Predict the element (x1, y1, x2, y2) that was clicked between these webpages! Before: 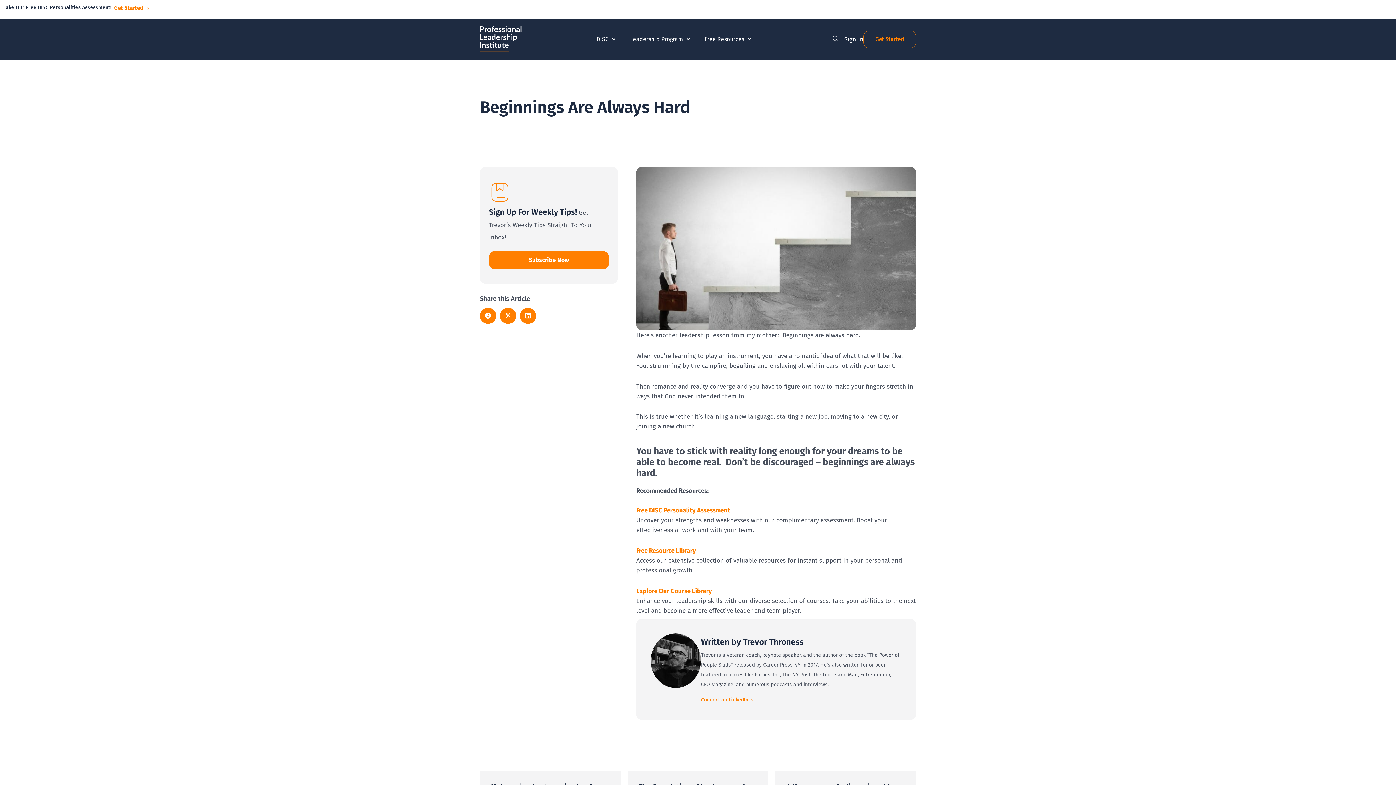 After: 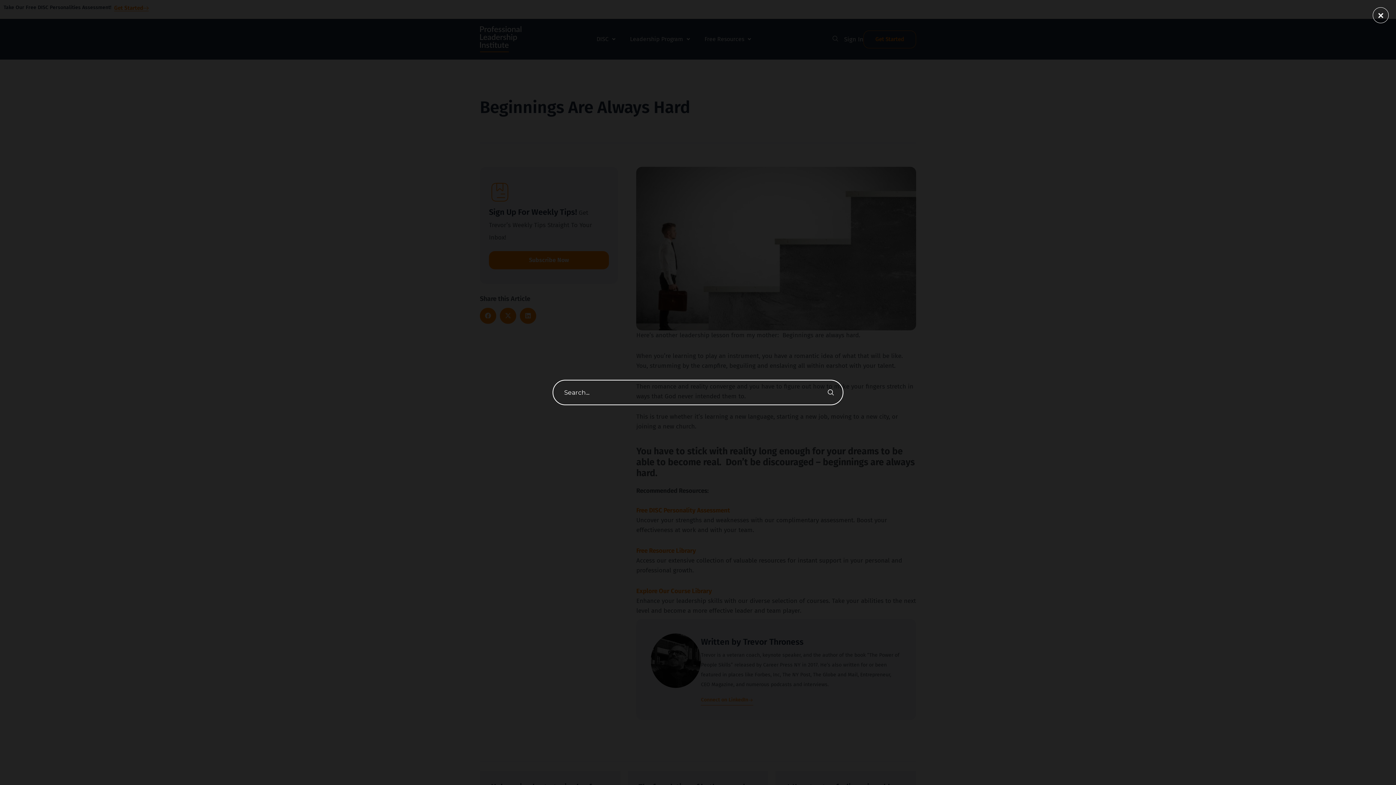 Action: label: navsearch-button bbox: (828, 32, 842, 46)